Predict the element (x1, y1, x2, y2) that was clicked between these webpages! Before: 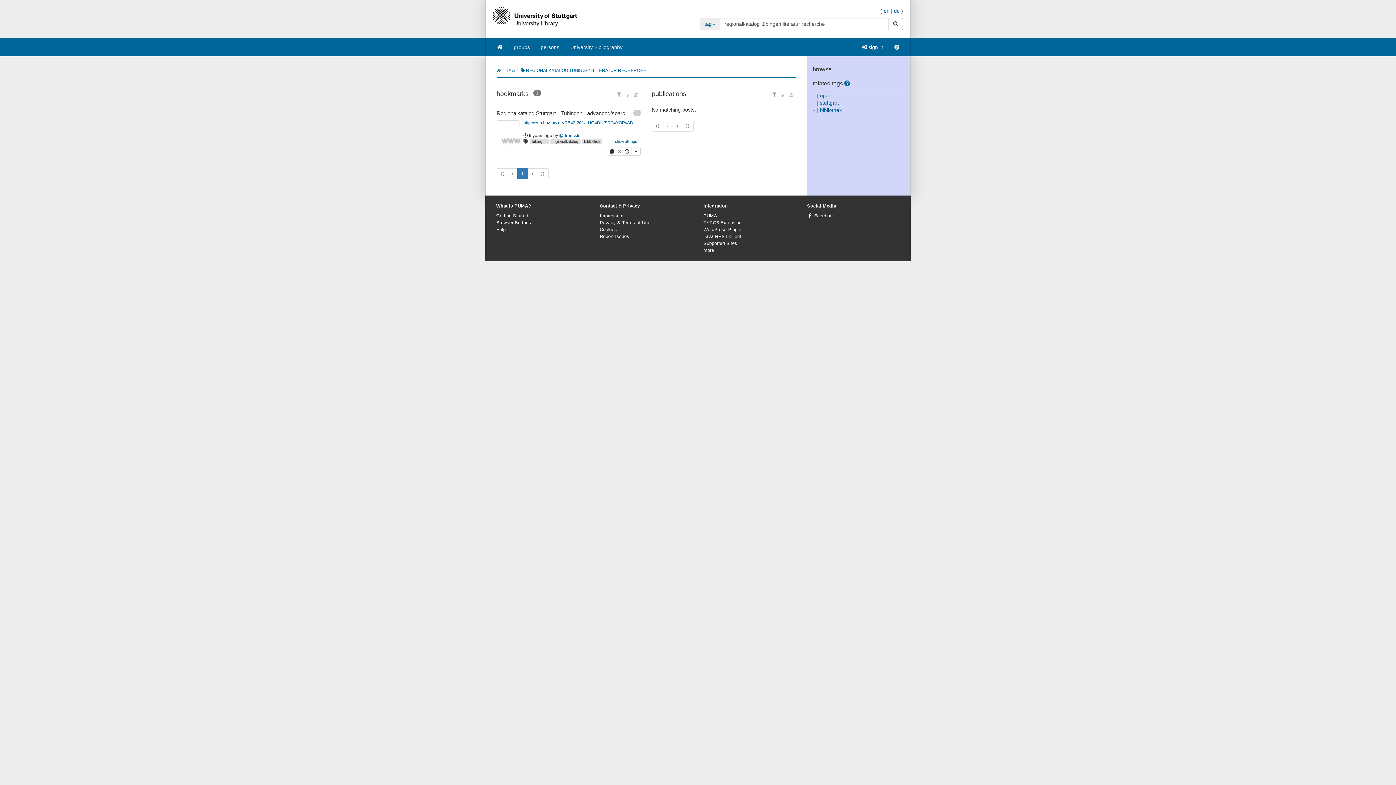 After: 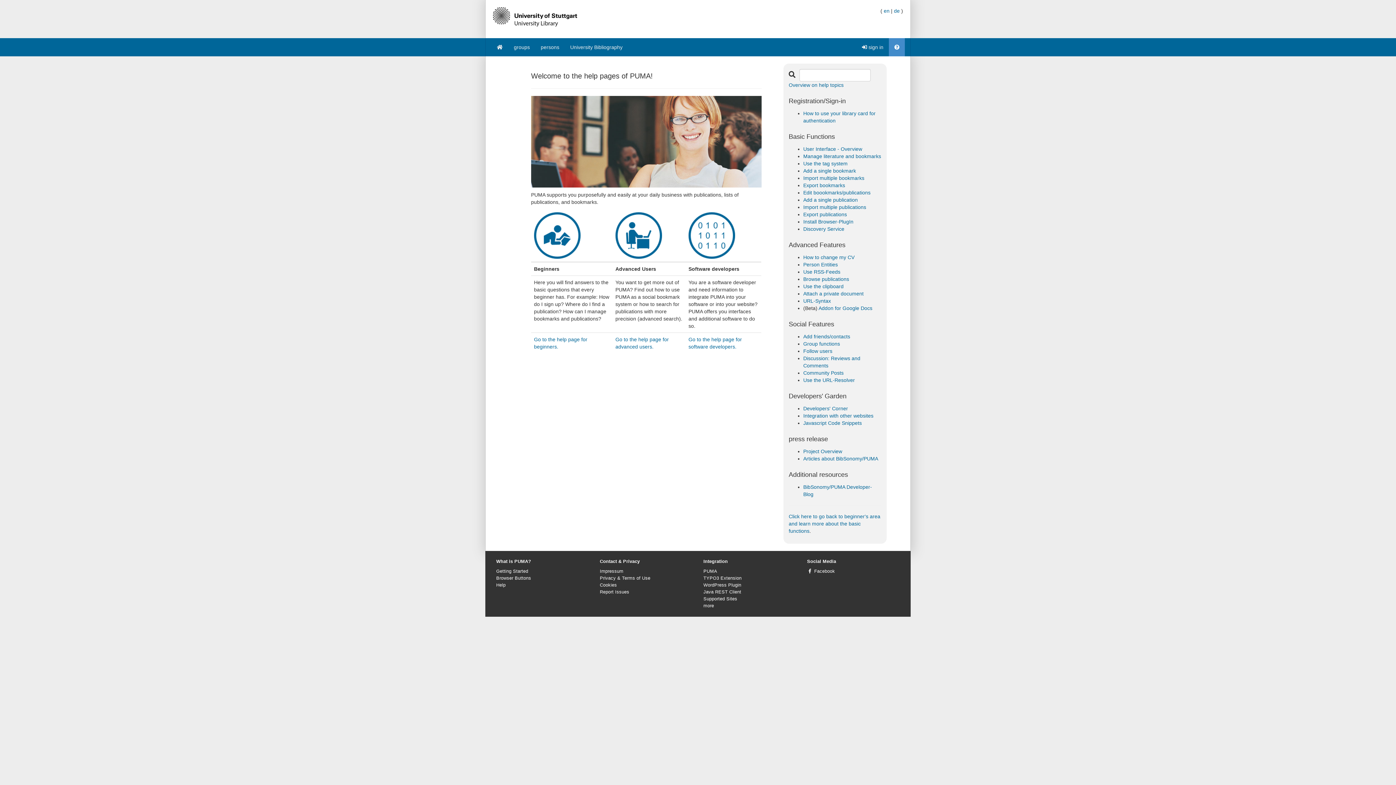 Action: bbox: (889, 38, 905, 56)